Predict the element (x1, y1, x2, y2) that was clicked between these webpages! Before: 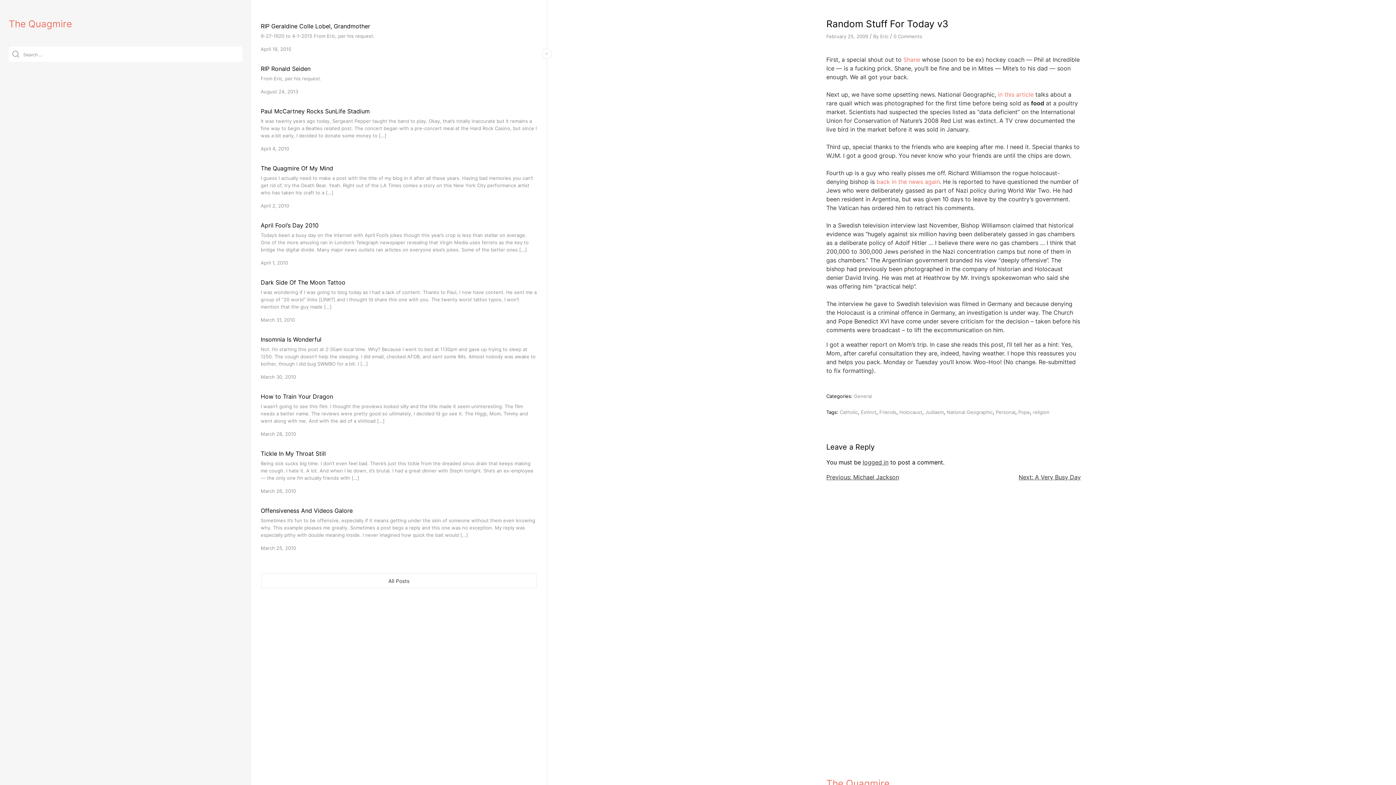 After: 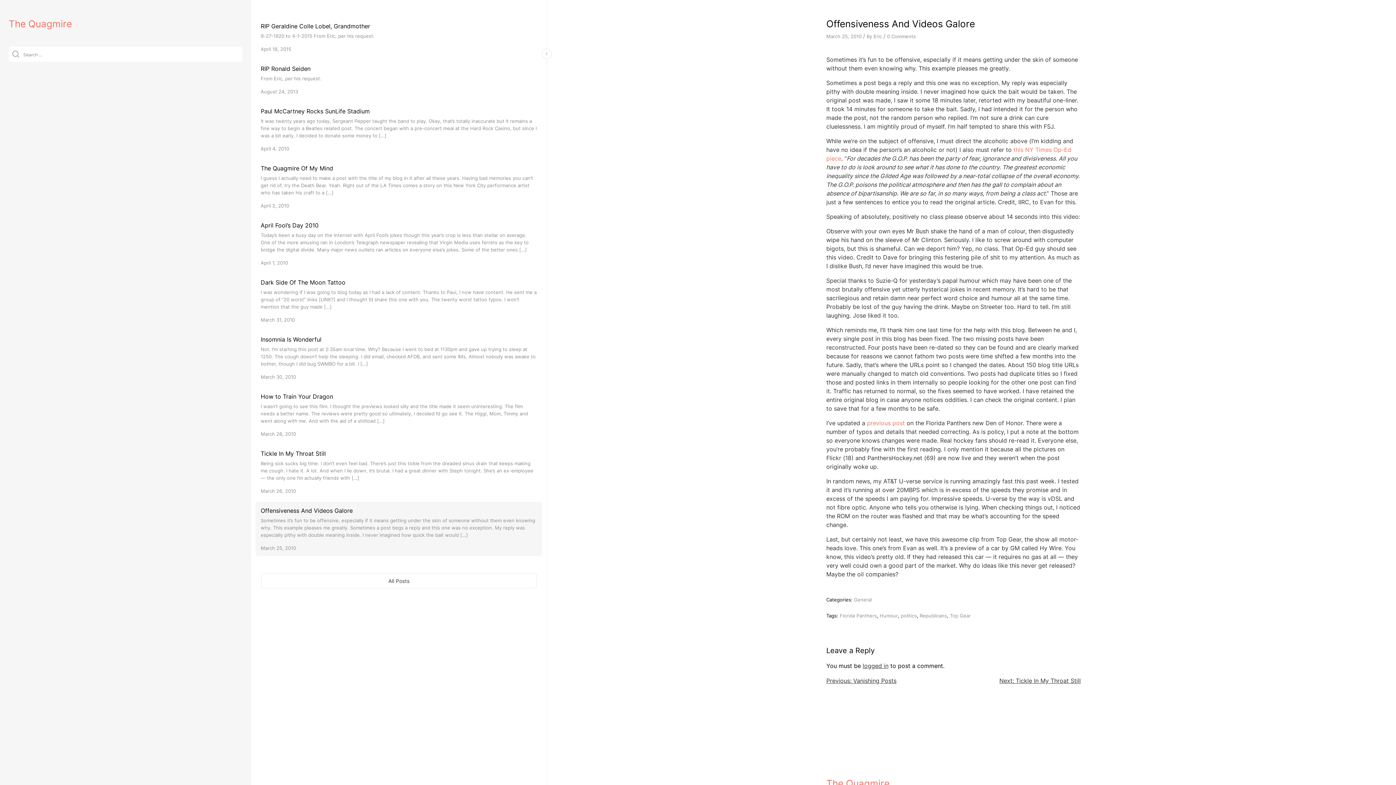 Action: label: Offensiveness And Videos Galore bbox: (255, 502, 542, 556)